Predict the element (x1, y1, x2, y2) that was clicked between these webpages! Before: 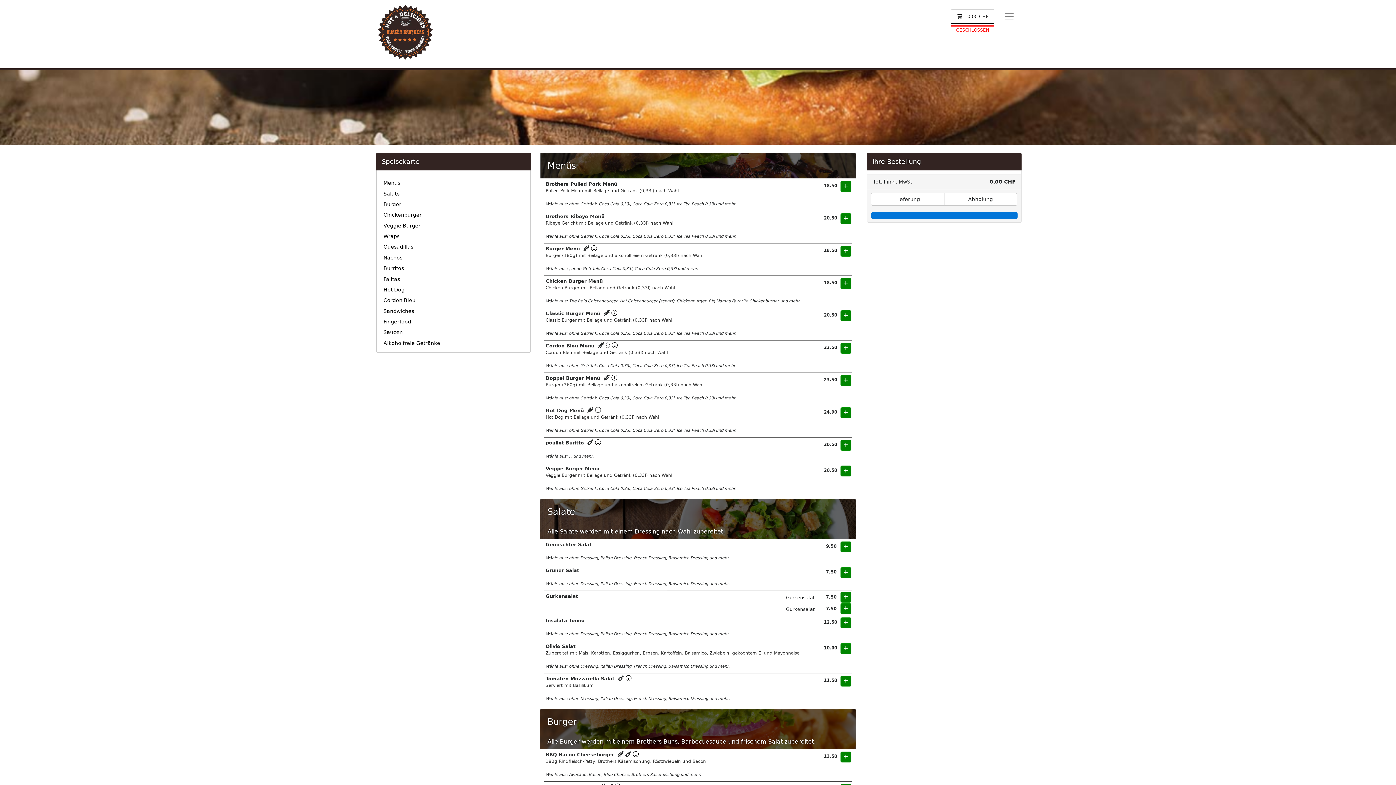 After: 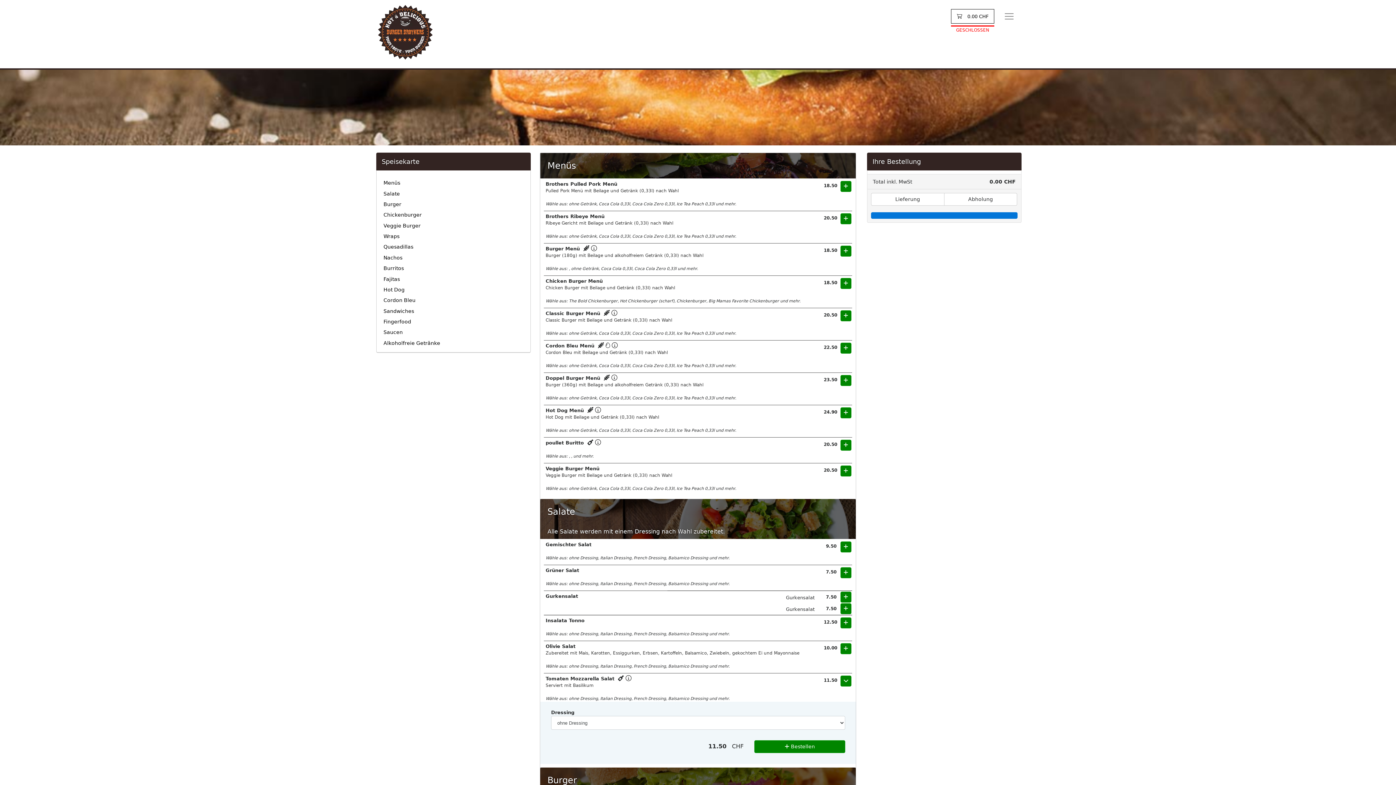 Action: bbox: (840, 676, 851, 686)